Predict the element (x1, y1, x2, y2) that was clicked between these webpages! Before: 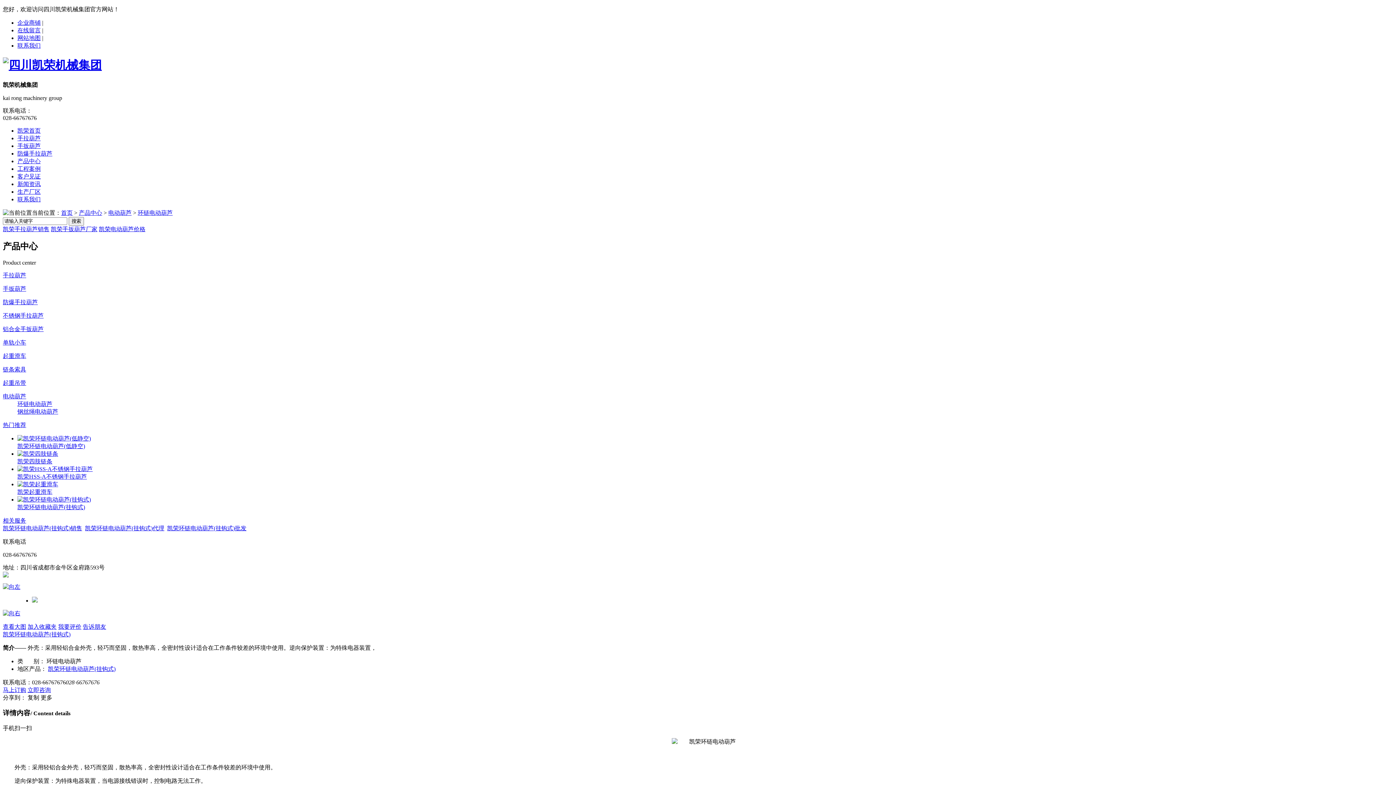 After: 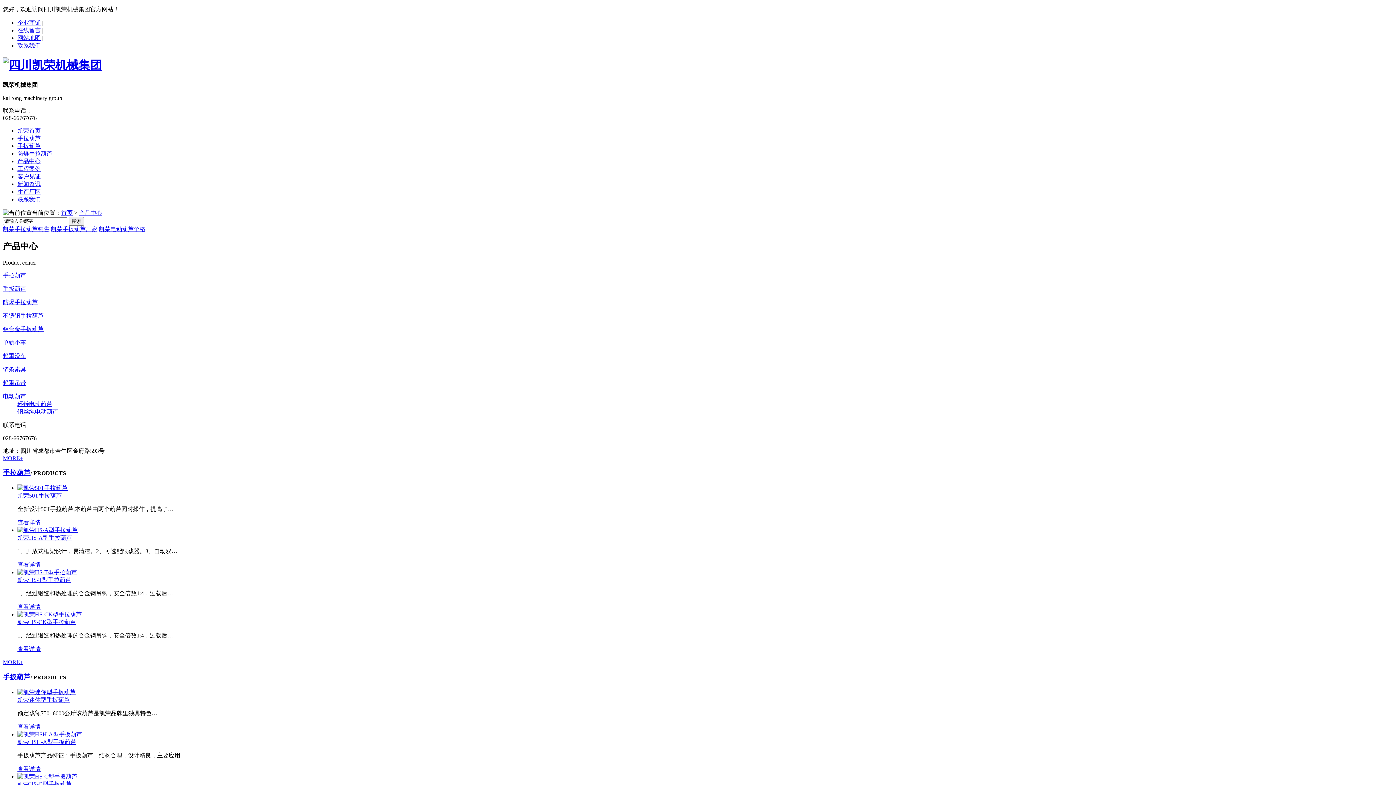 Action: bbox: (2, 517, 26, 523) label: 相关服务